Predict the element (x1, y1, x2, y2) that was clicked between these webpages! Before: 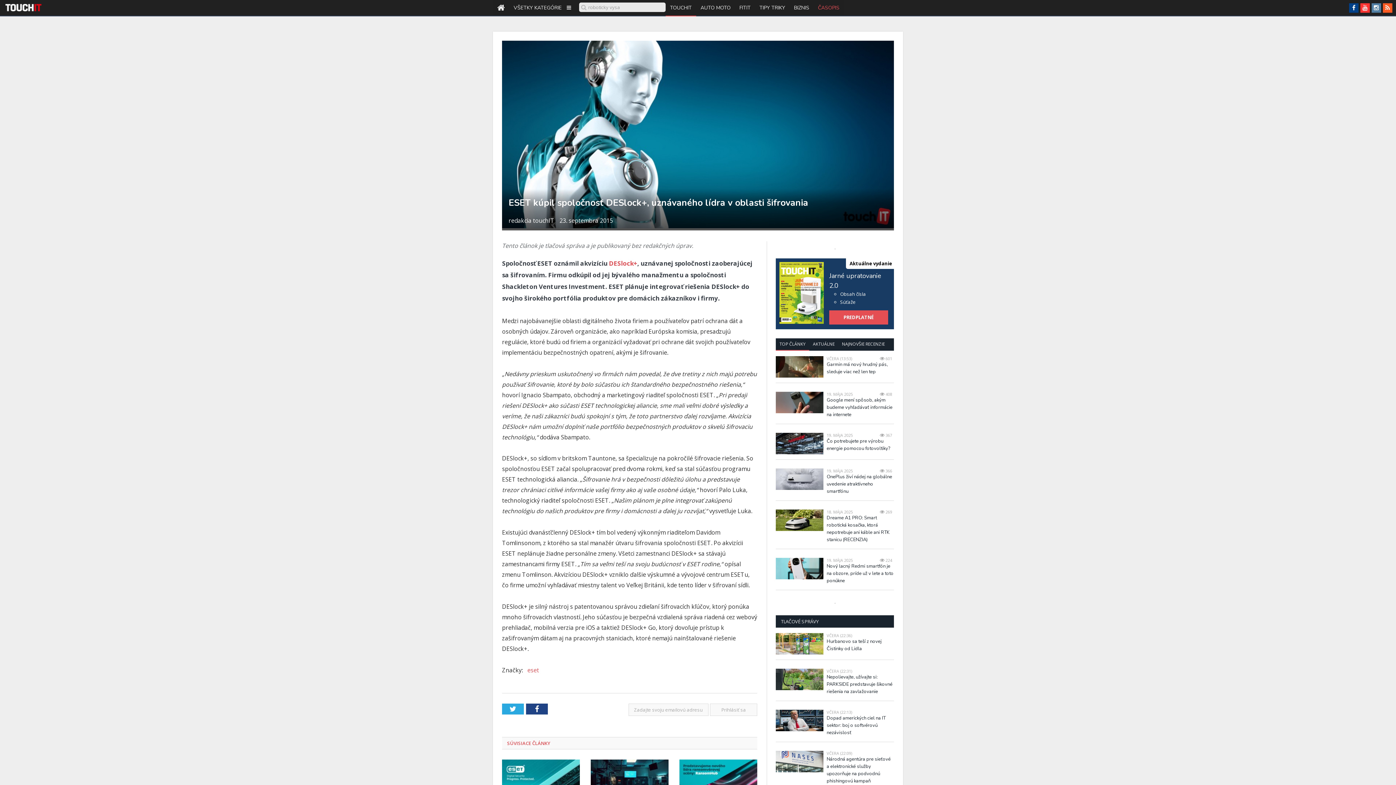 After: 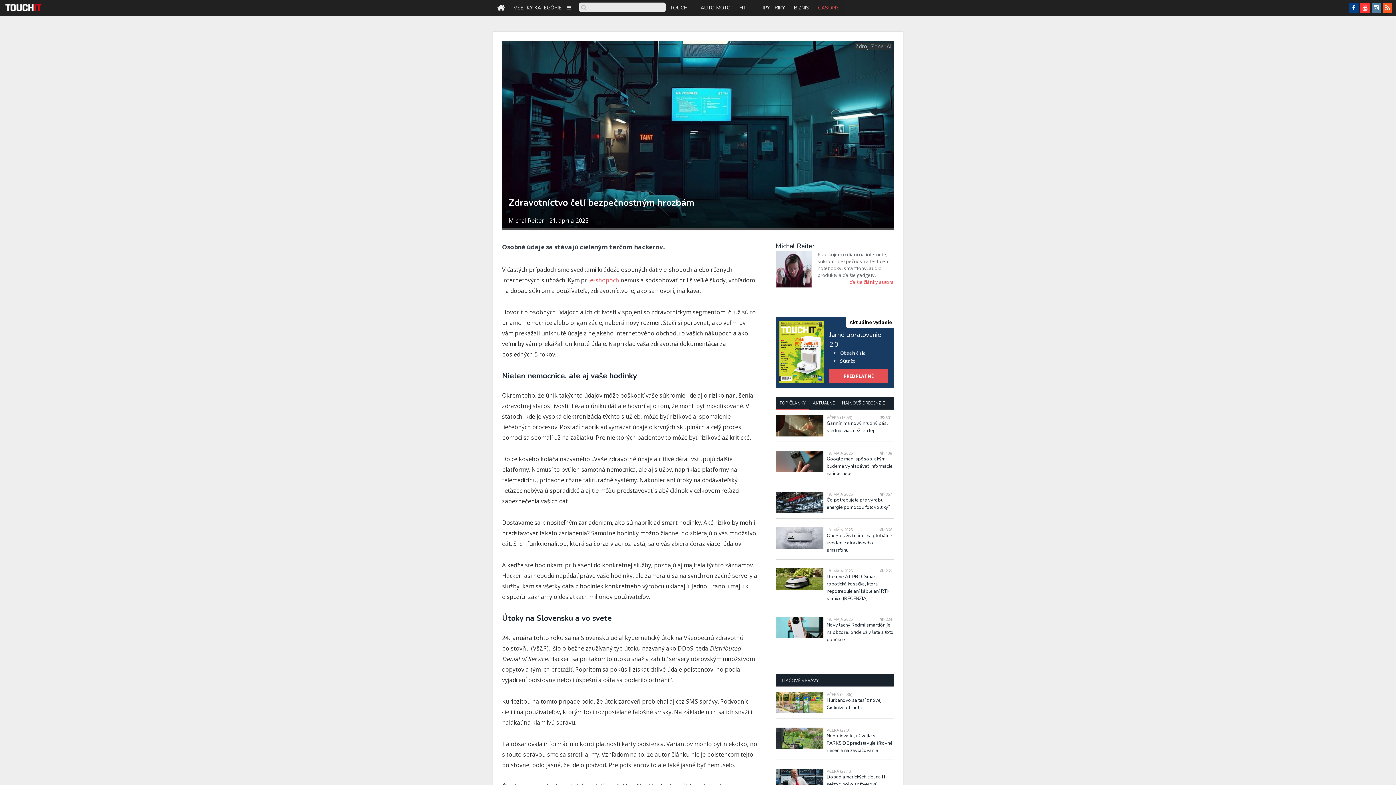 Action: bbox: (590, 759, 668, 801)